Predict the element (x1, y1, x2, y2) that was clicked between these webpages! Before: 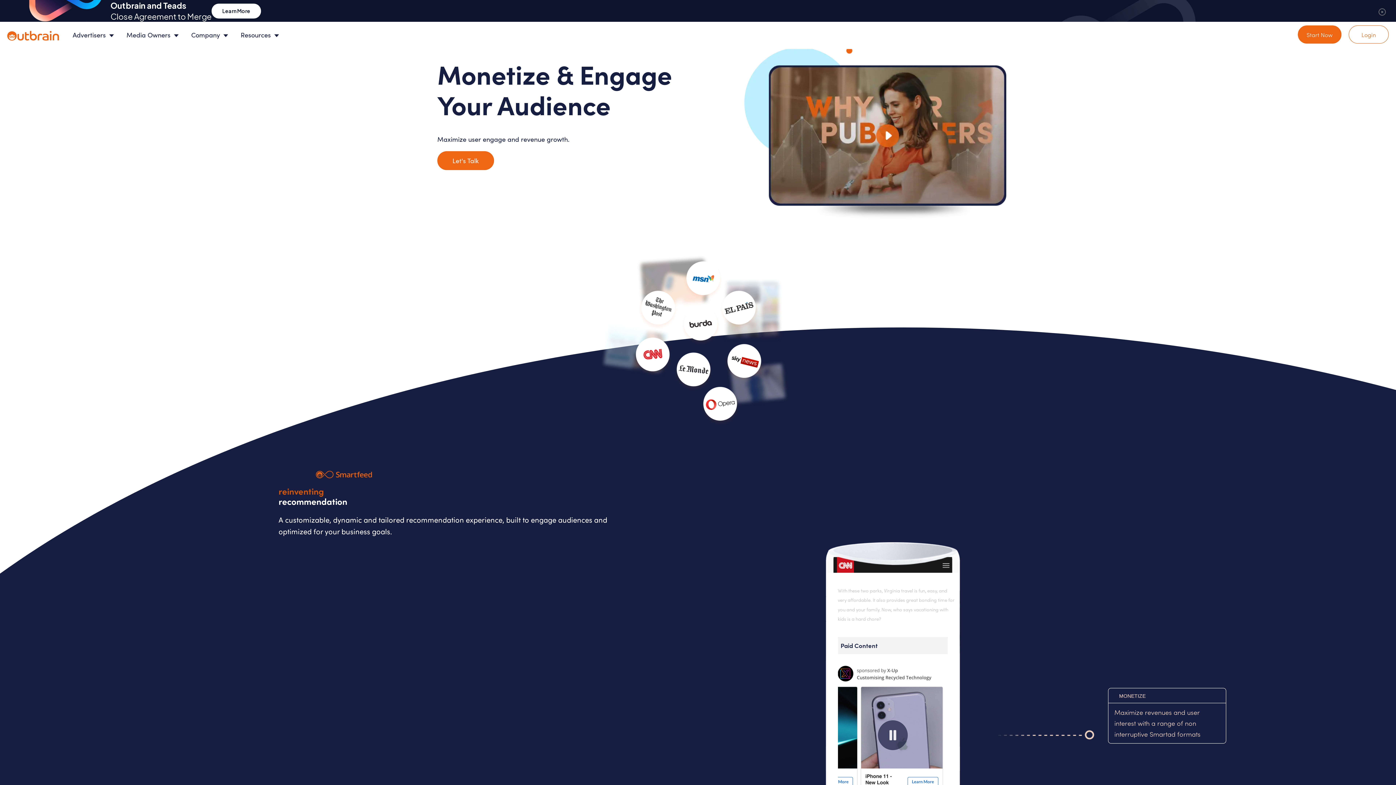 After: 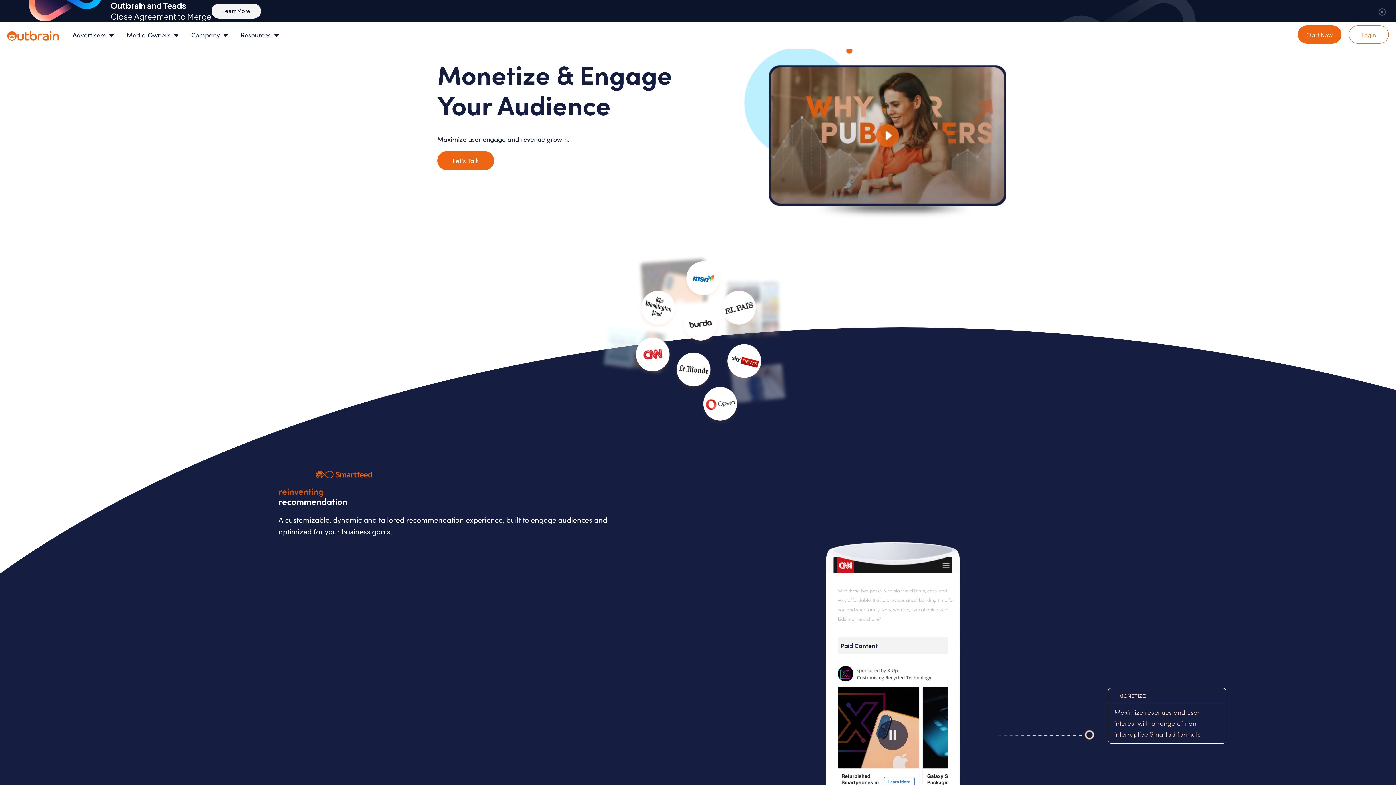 Action: label: Learn more about the Outbrain and Teads merger bbox: (211, 3, 261, 18)